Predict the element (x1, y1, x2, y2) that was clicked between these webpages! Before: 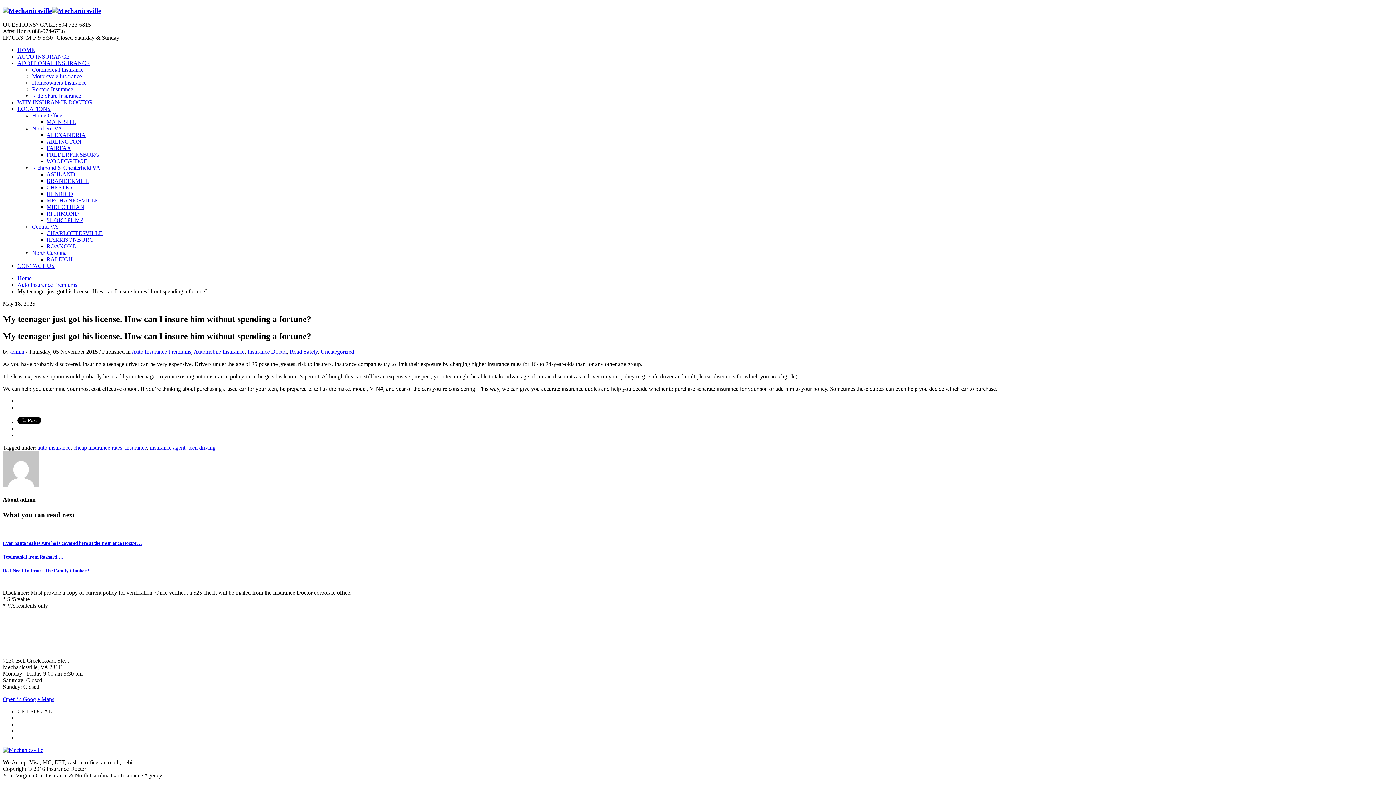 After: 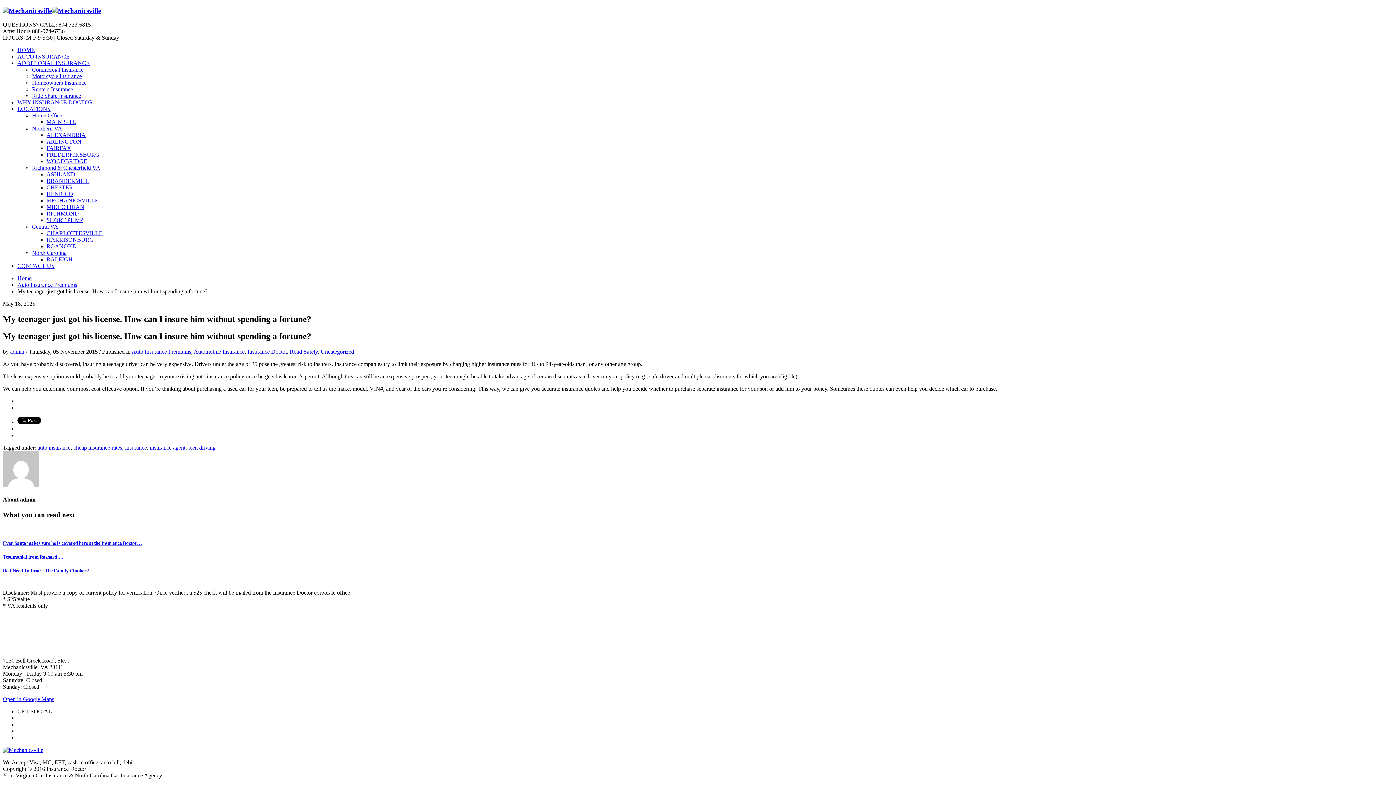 Action: bbox: (17, 105, 50, 112) label: LOCATIONS